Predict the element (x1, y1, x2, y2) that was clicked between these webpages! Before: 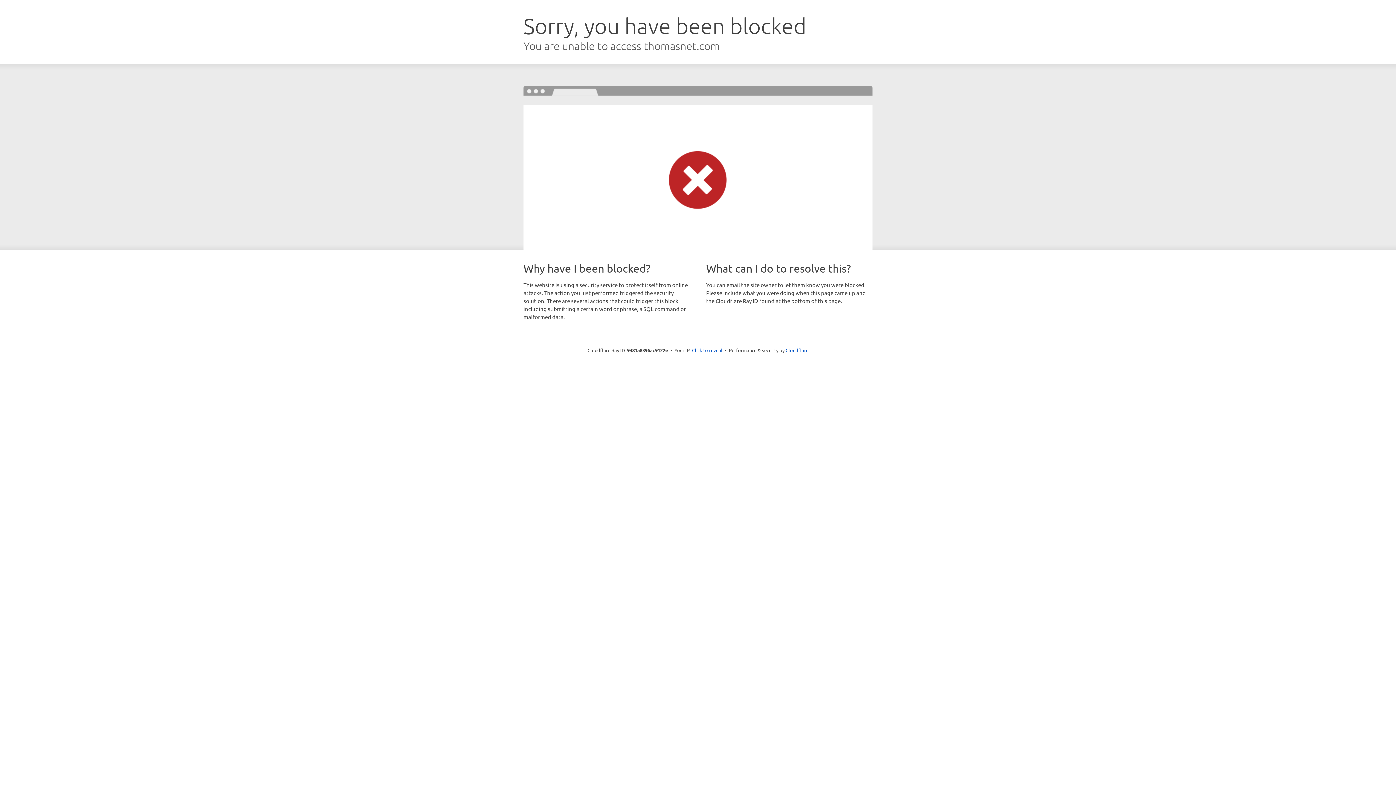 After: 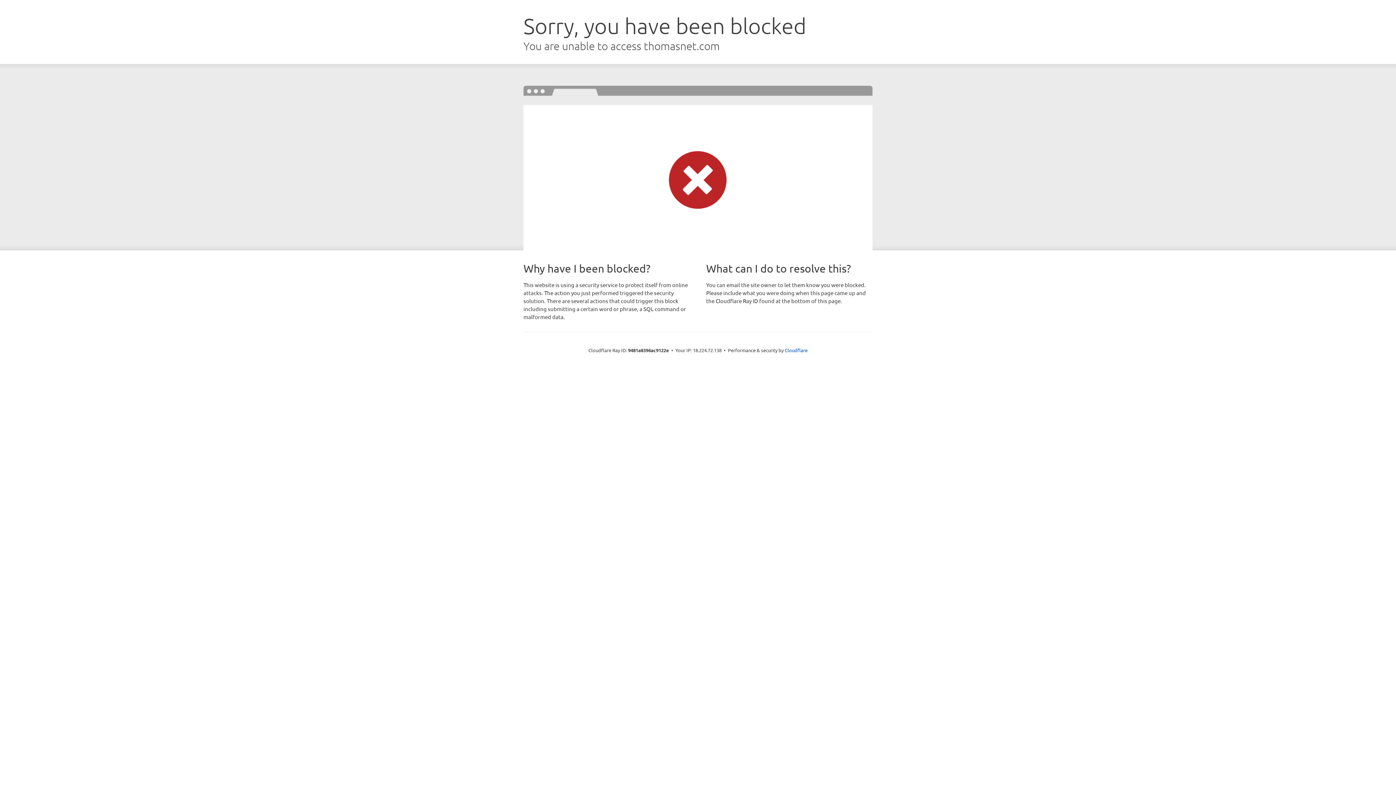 Action: bbox: (692, 346, 722, 353) label: Click to reveal